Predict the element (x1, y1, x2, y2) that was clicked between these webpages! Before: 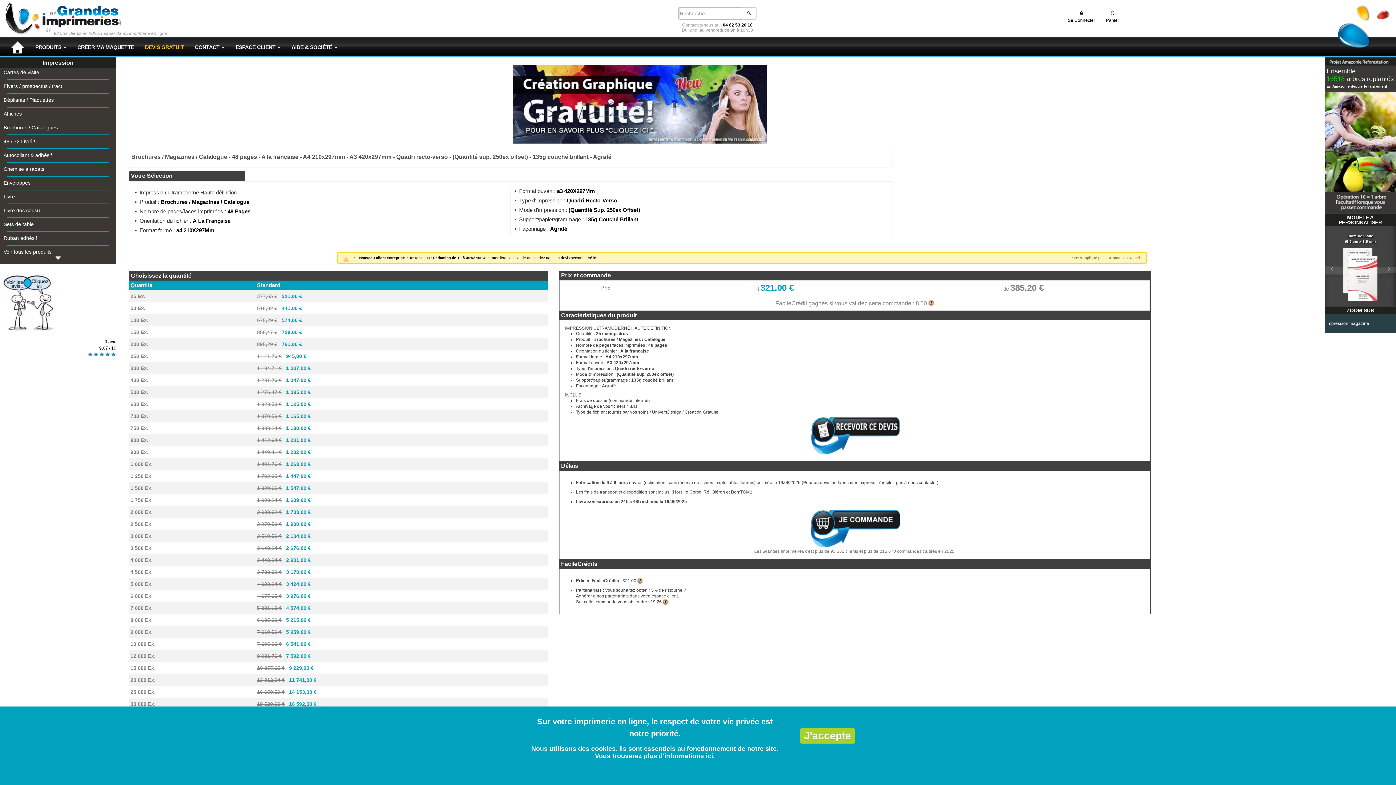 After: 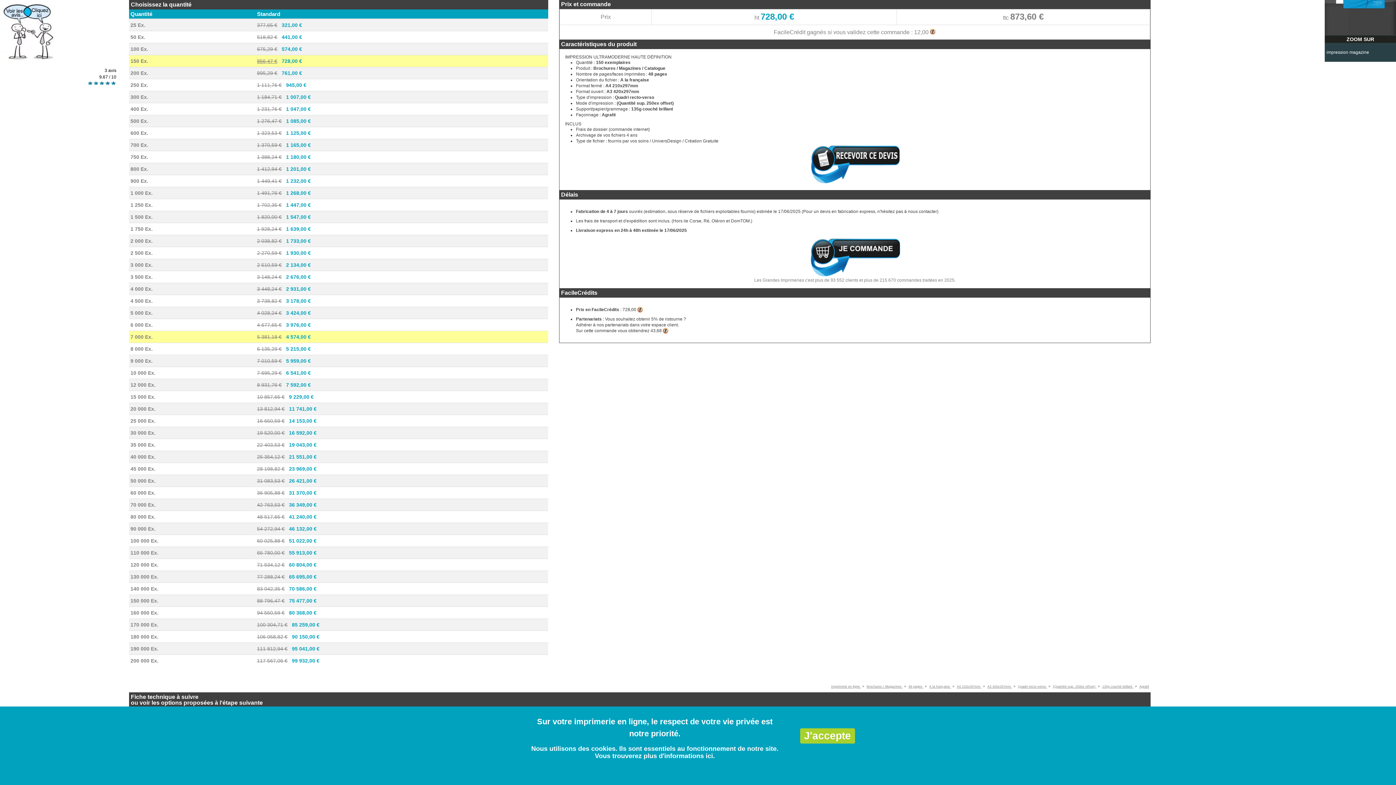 Action: label: 856,47 € bbox: (257, 329, 277, 335)